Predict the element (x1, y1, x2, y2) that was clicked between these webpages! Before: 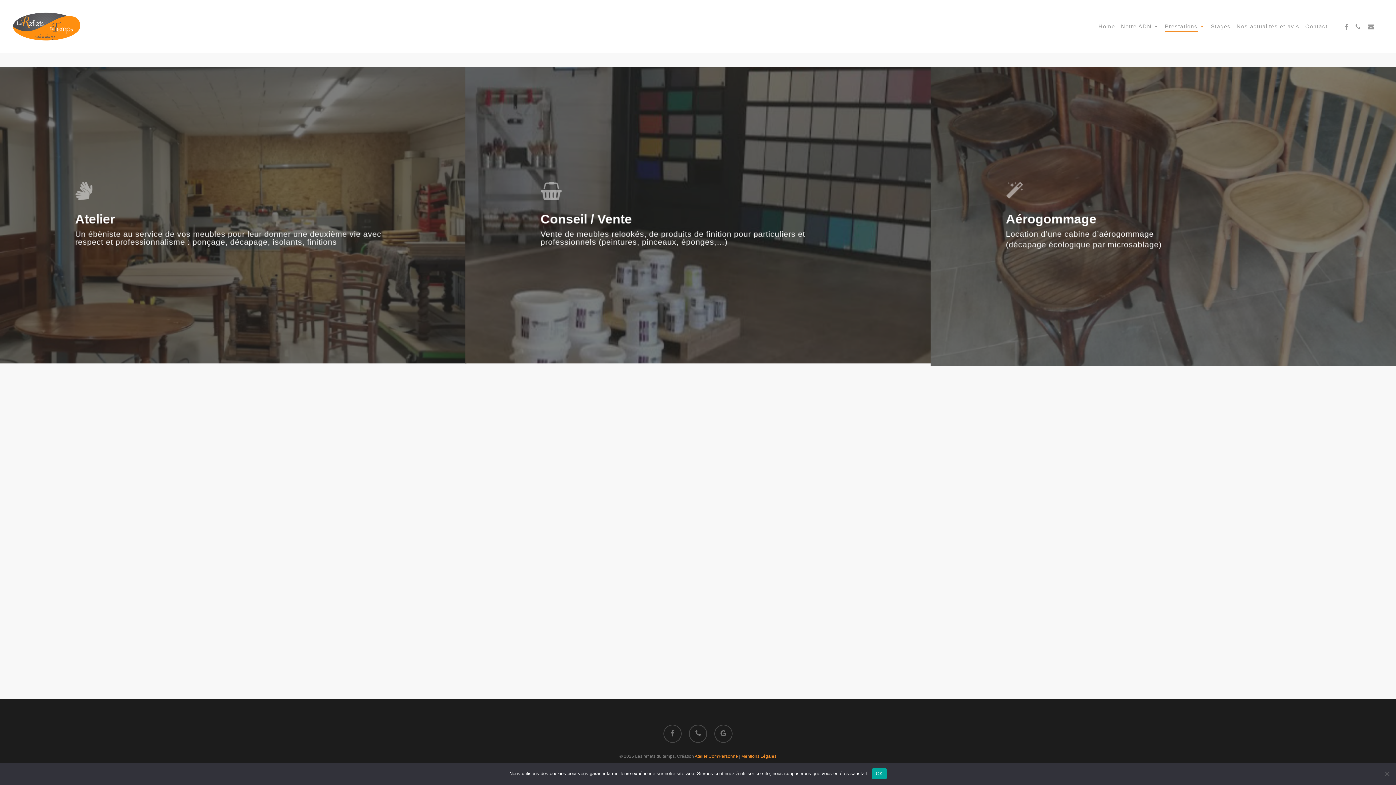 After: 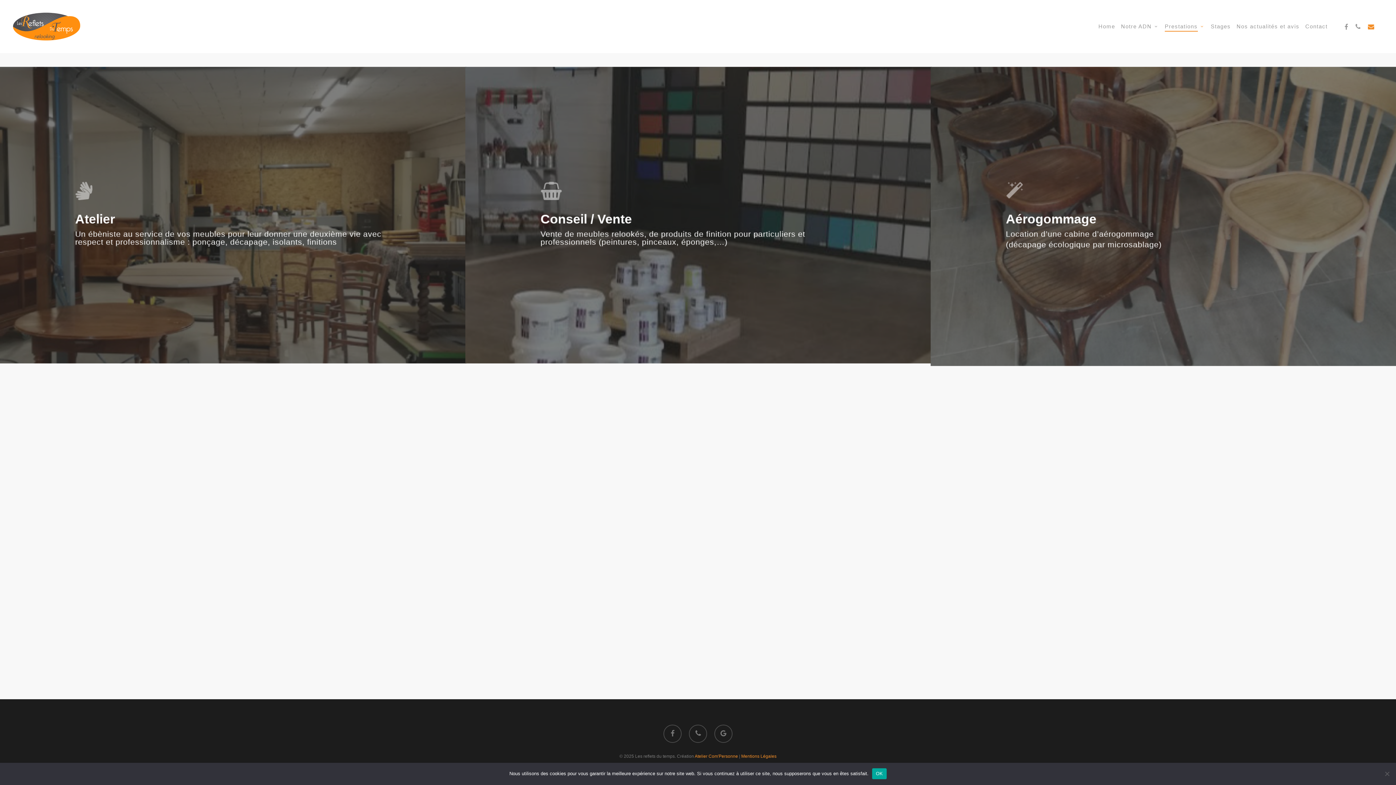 Action: bbox: (1365, 22, 1378, 30) label: email